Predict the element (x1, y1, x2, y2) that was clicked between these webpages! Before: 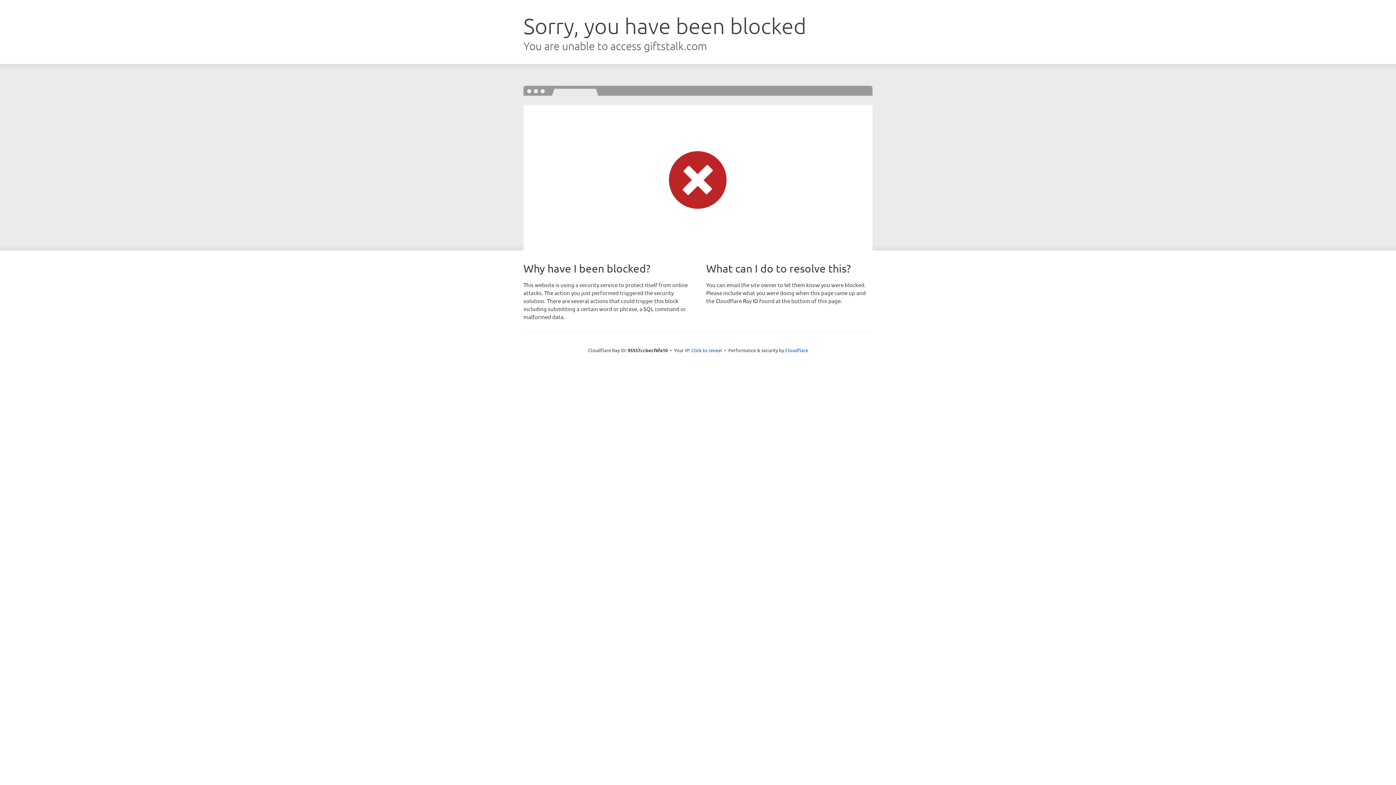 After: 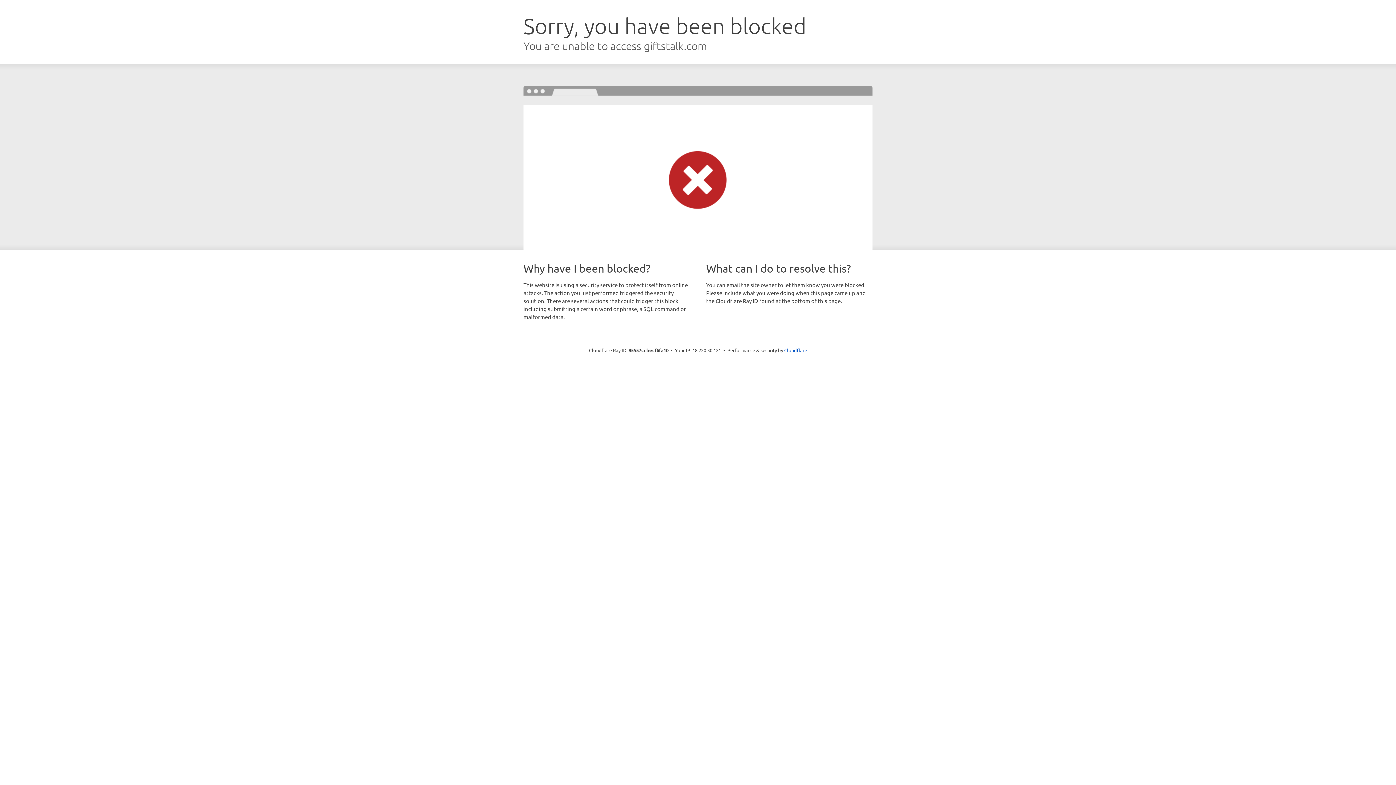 Action: label: Click to reveal bbox: (691, 346, 722, 353)